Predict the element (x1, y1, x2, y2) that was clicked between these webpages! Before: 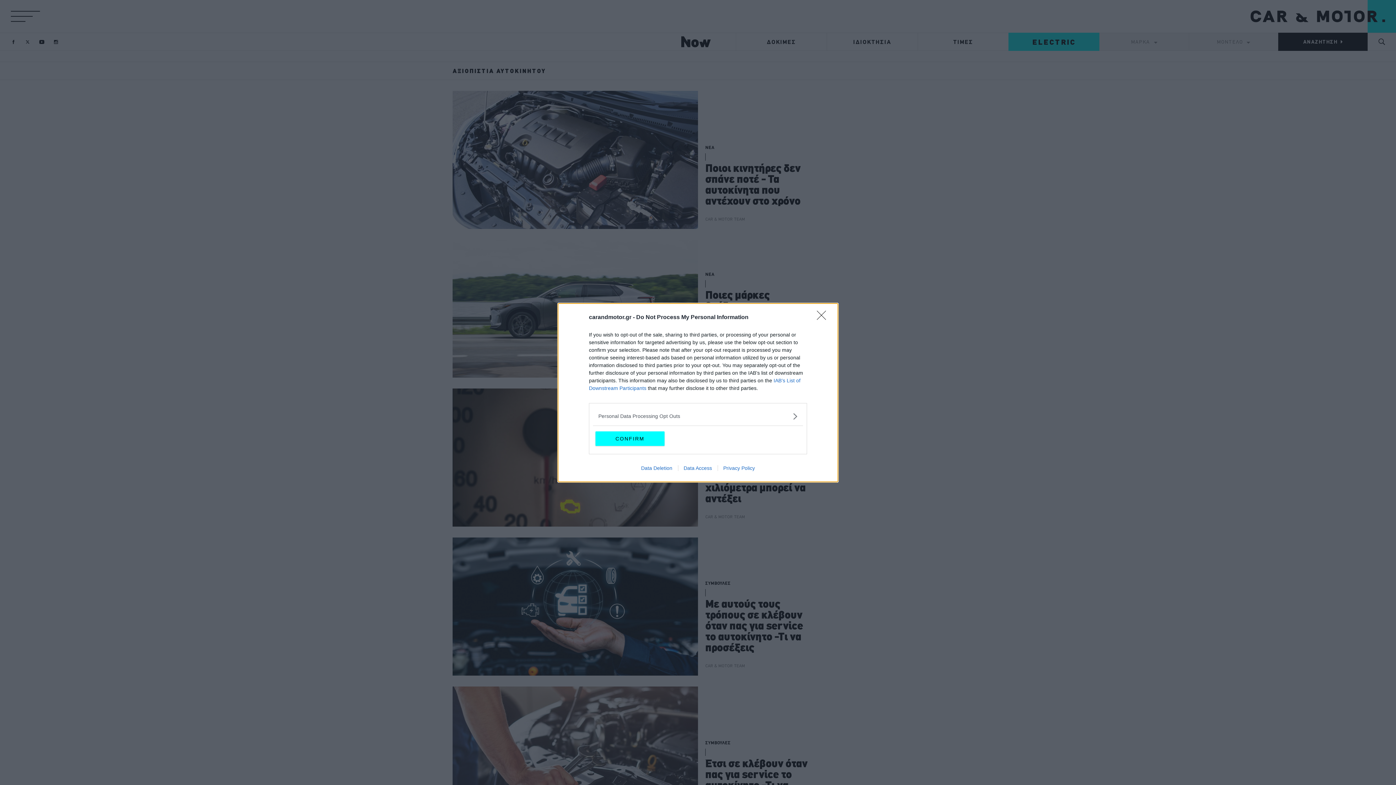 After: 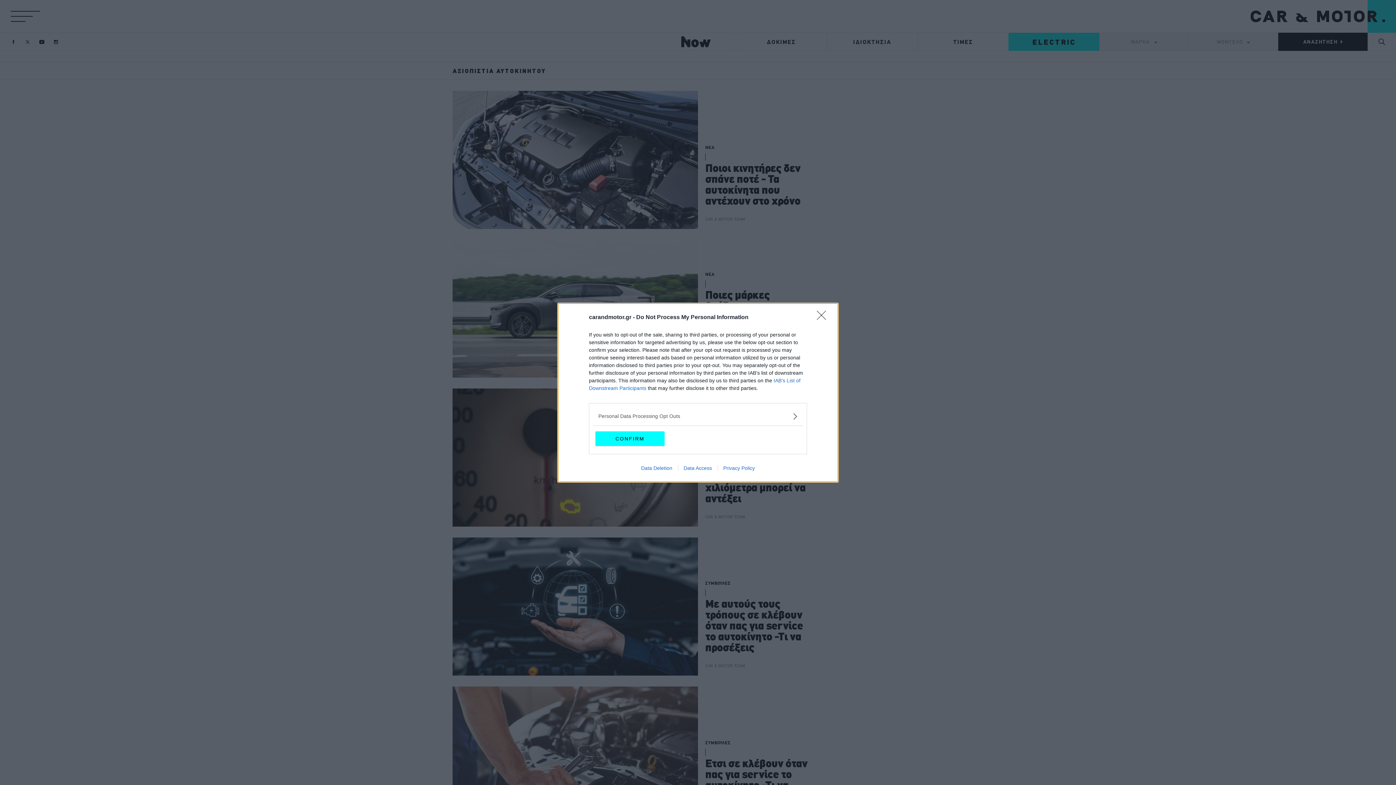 Action: bbox: (717, 465, 760, 471) label: Privacy Policy